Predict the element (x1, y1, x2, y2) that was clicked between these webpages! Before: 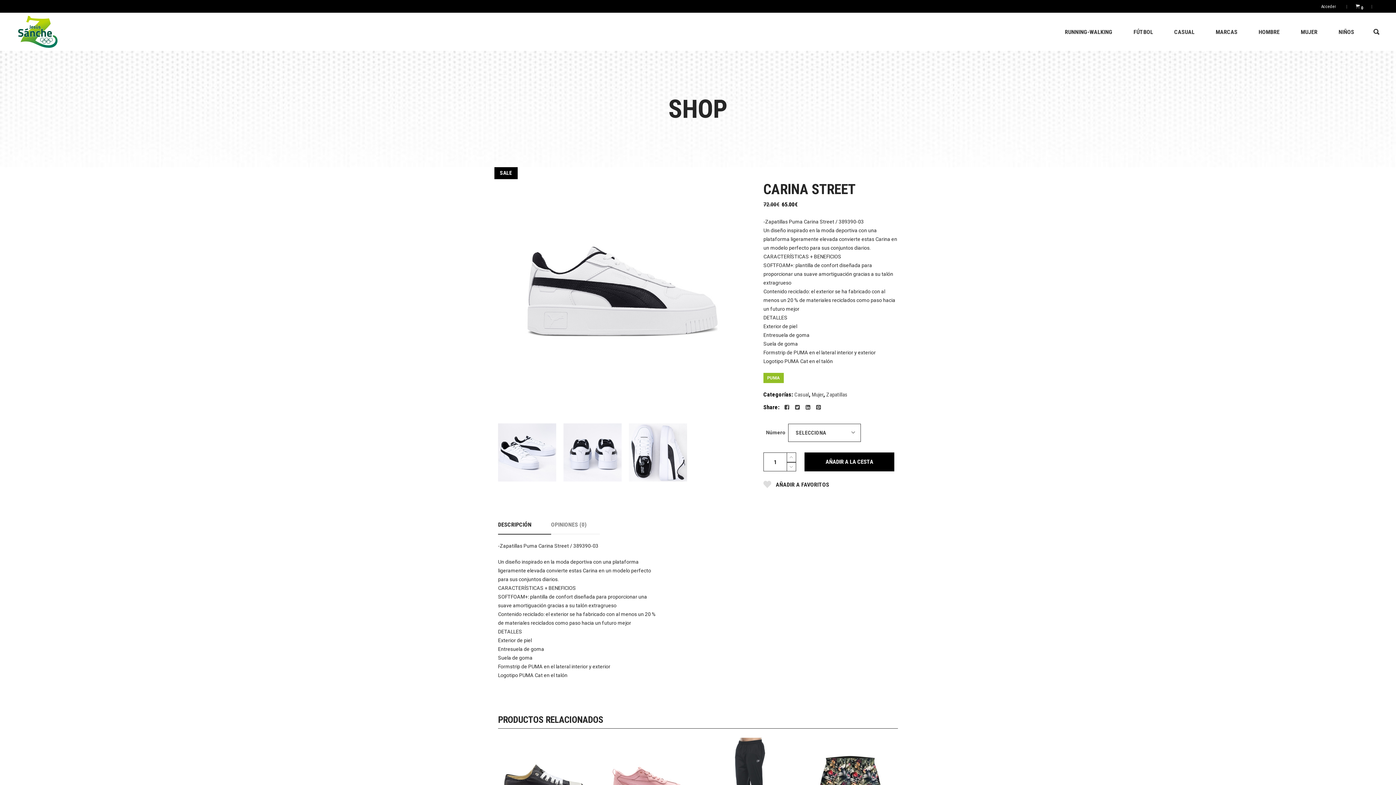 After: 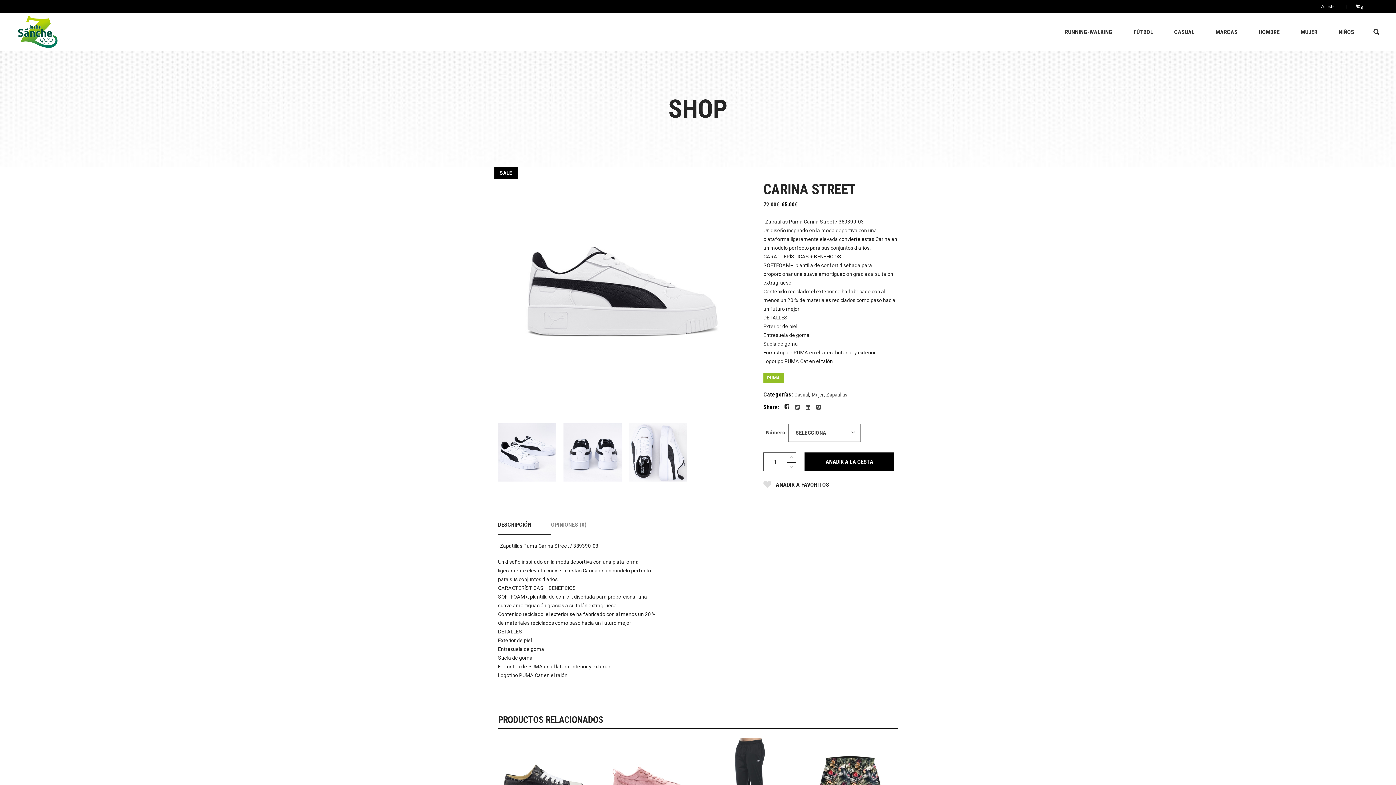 Action: bbox: (784, 404, 789, 410)